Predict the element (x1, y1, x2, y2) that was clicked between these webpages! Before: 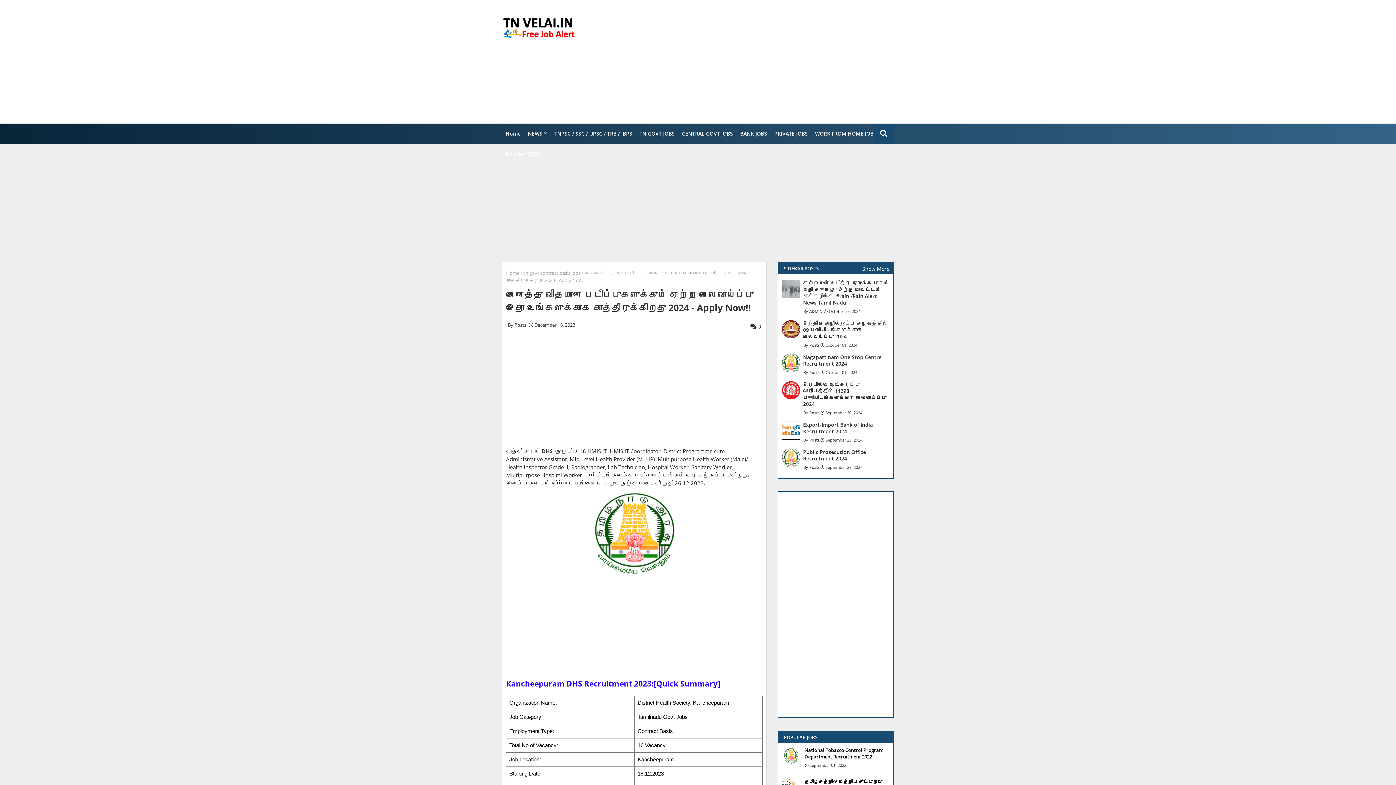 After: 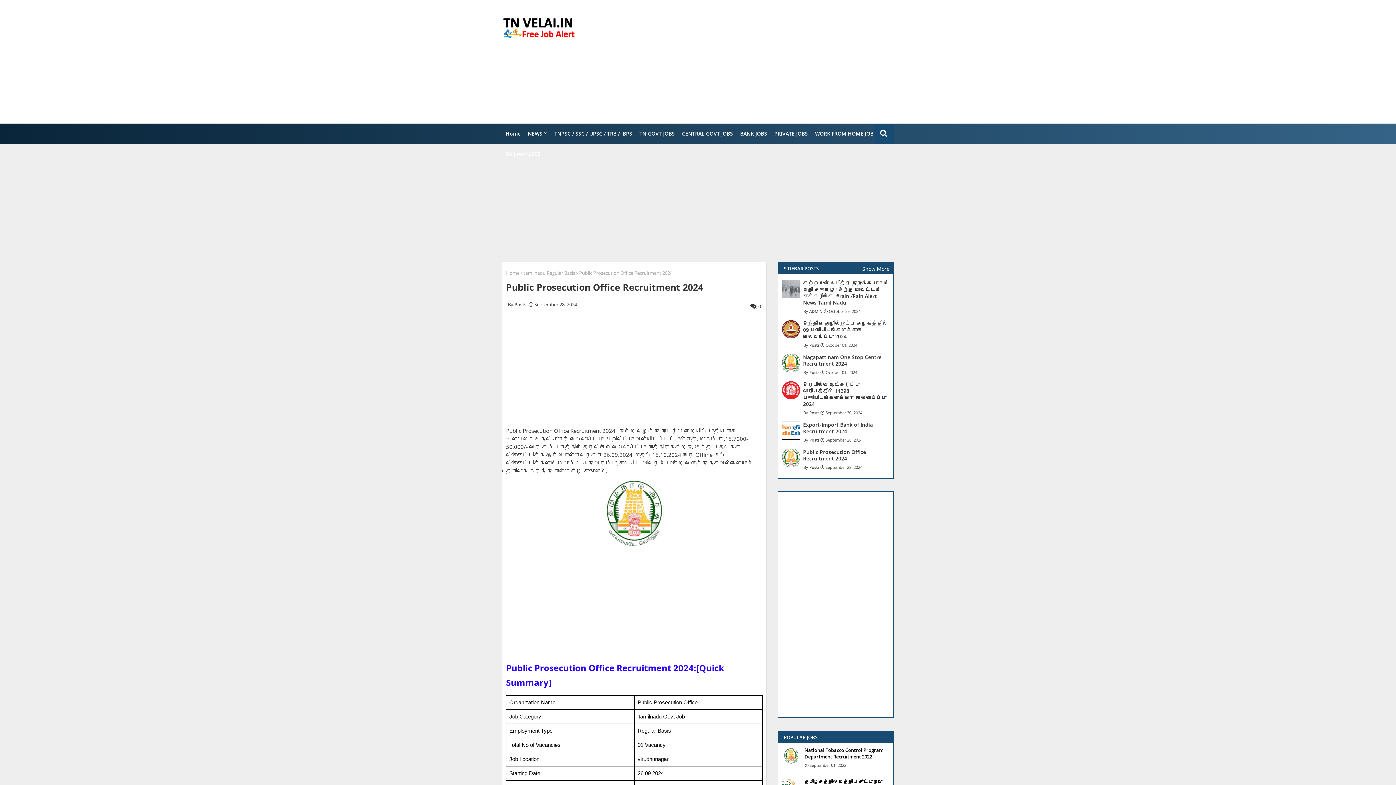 Action: bbox: (782, 449, 800, 467)